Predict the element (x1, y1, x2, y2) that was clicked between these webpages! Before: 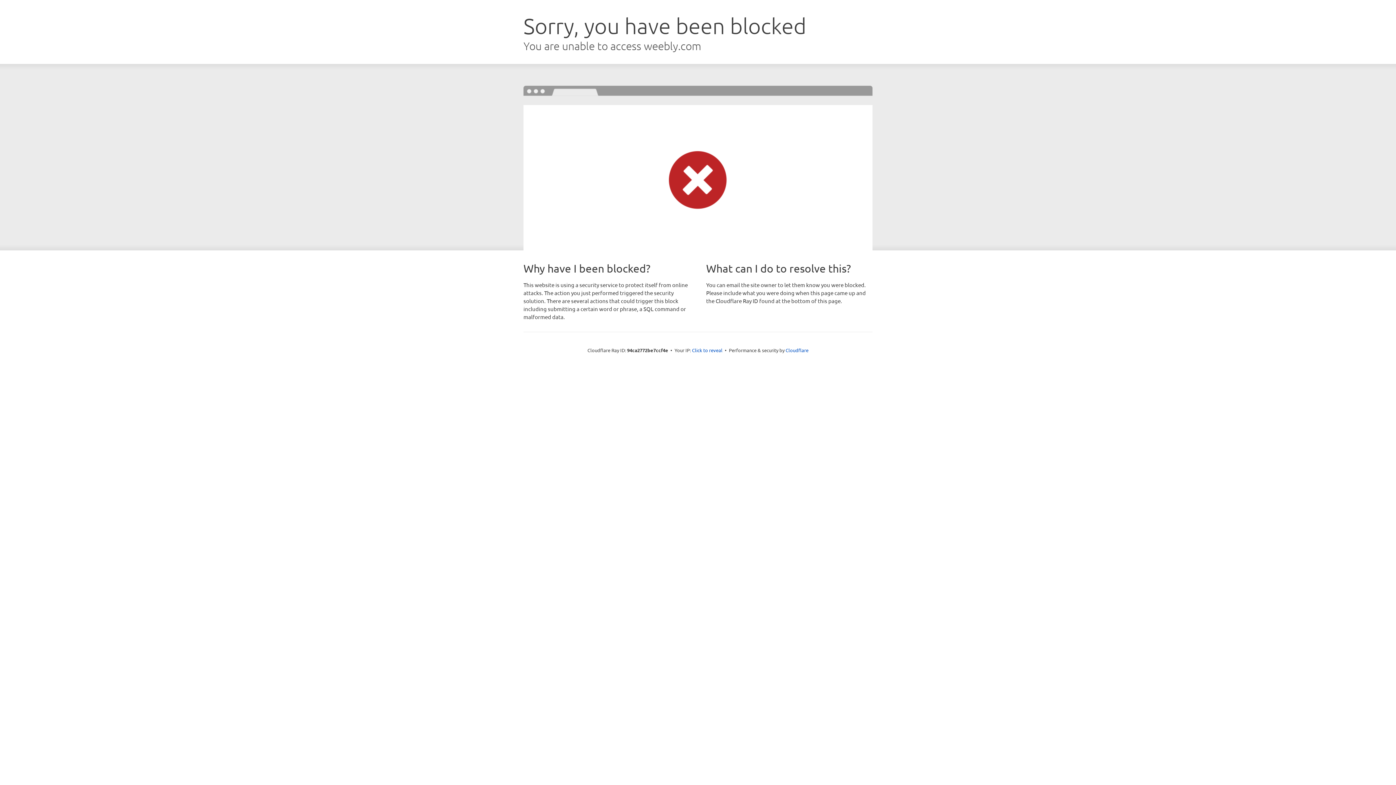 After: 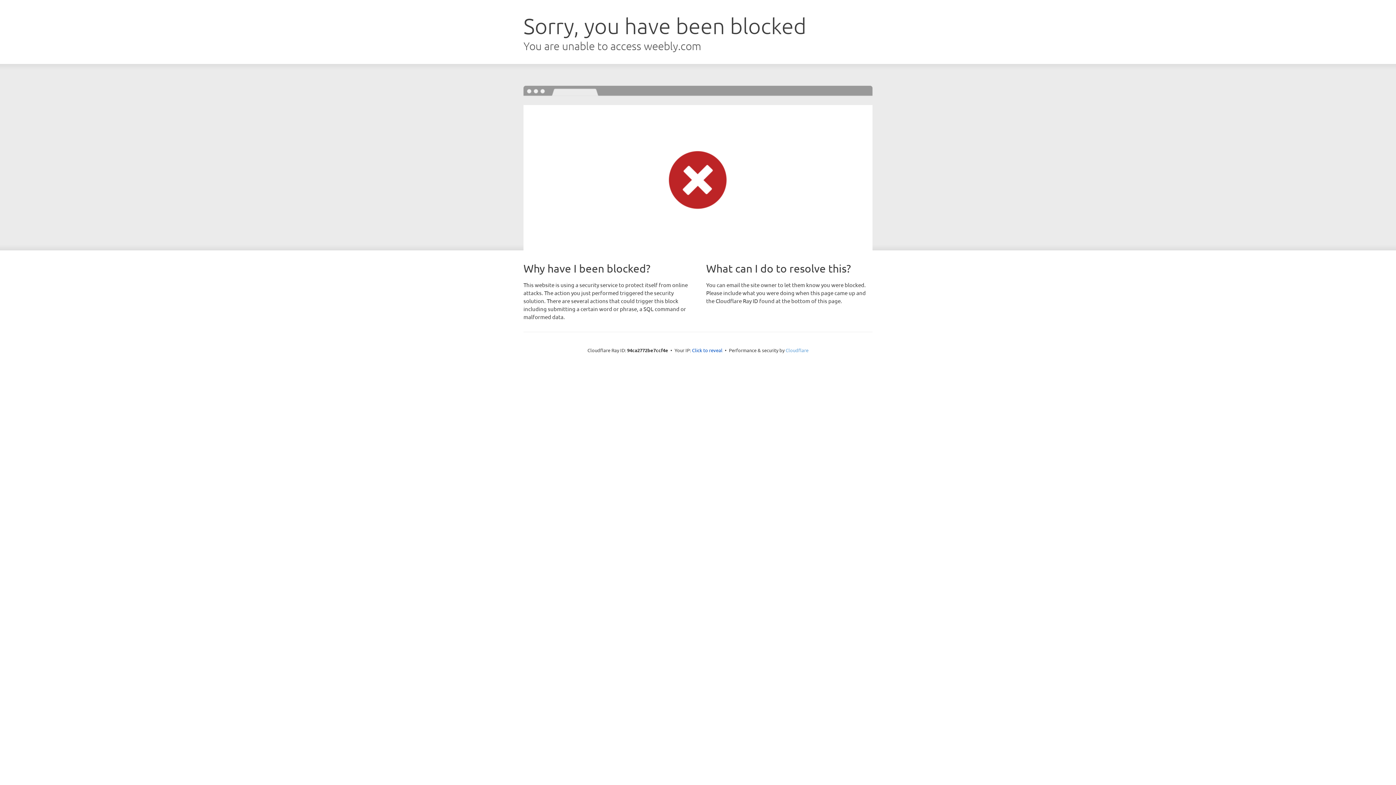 Action: bbox: (785, 347, 808, 353) label: Cloudflare